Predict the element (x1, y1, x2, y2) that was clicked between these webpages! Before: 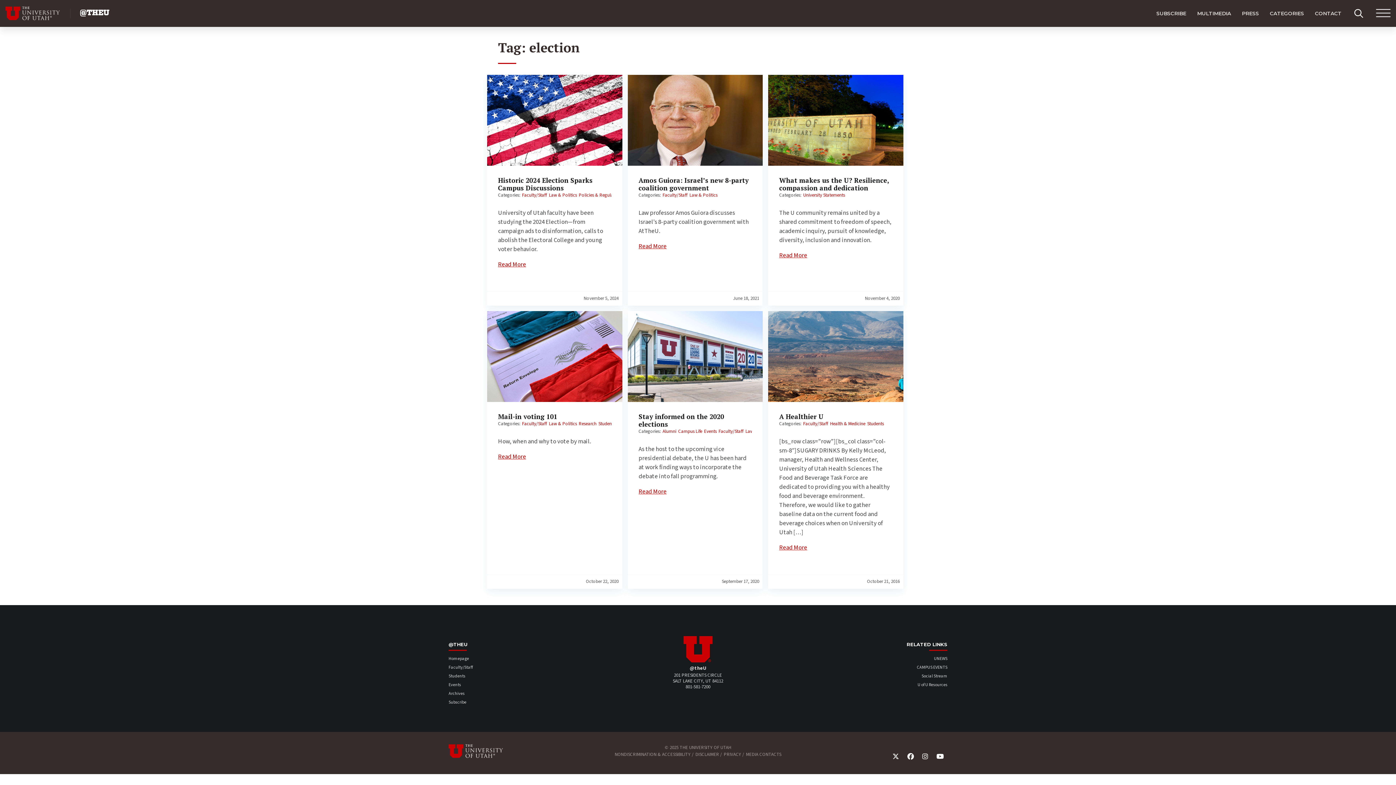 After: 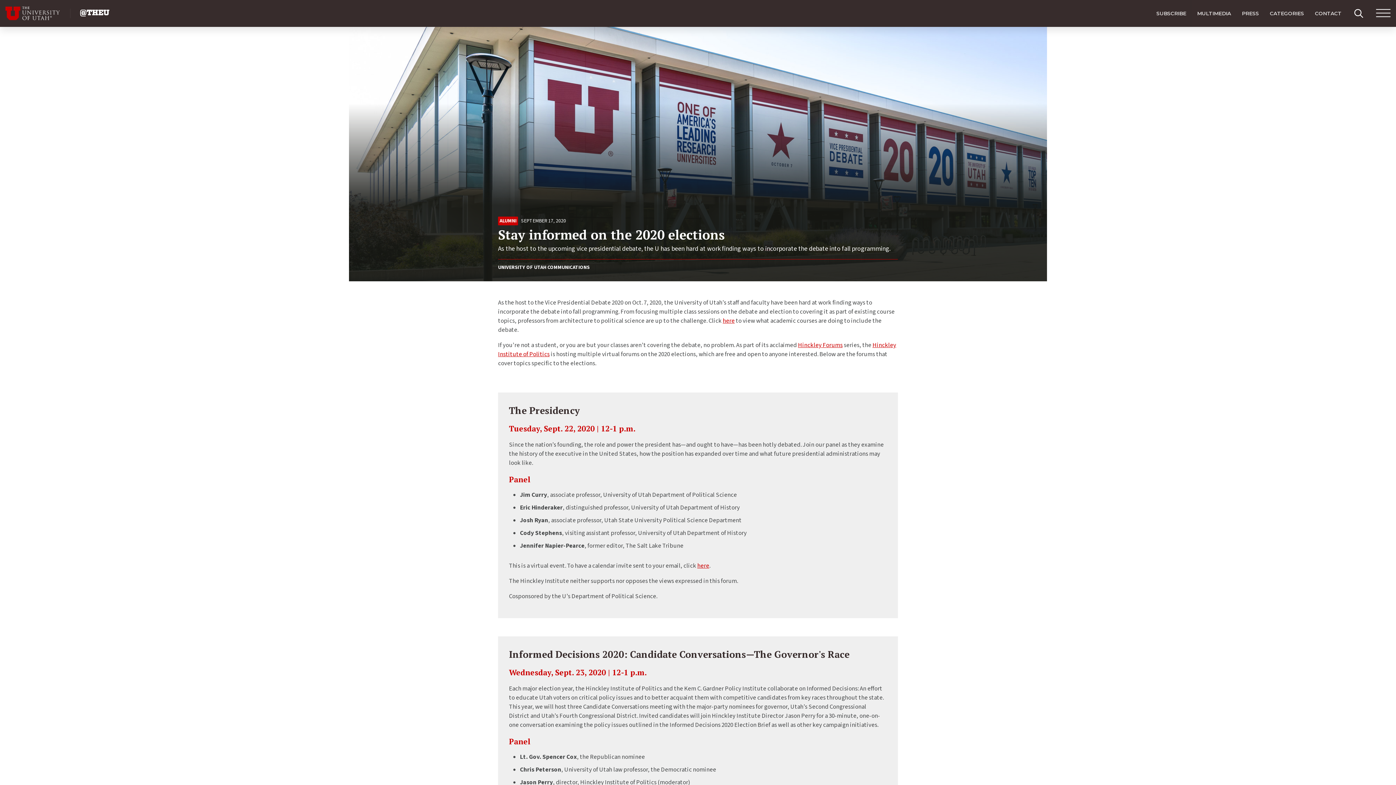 Action: bbox: (638, 412, 724, 428) label: Stay informed on the 2020 elections